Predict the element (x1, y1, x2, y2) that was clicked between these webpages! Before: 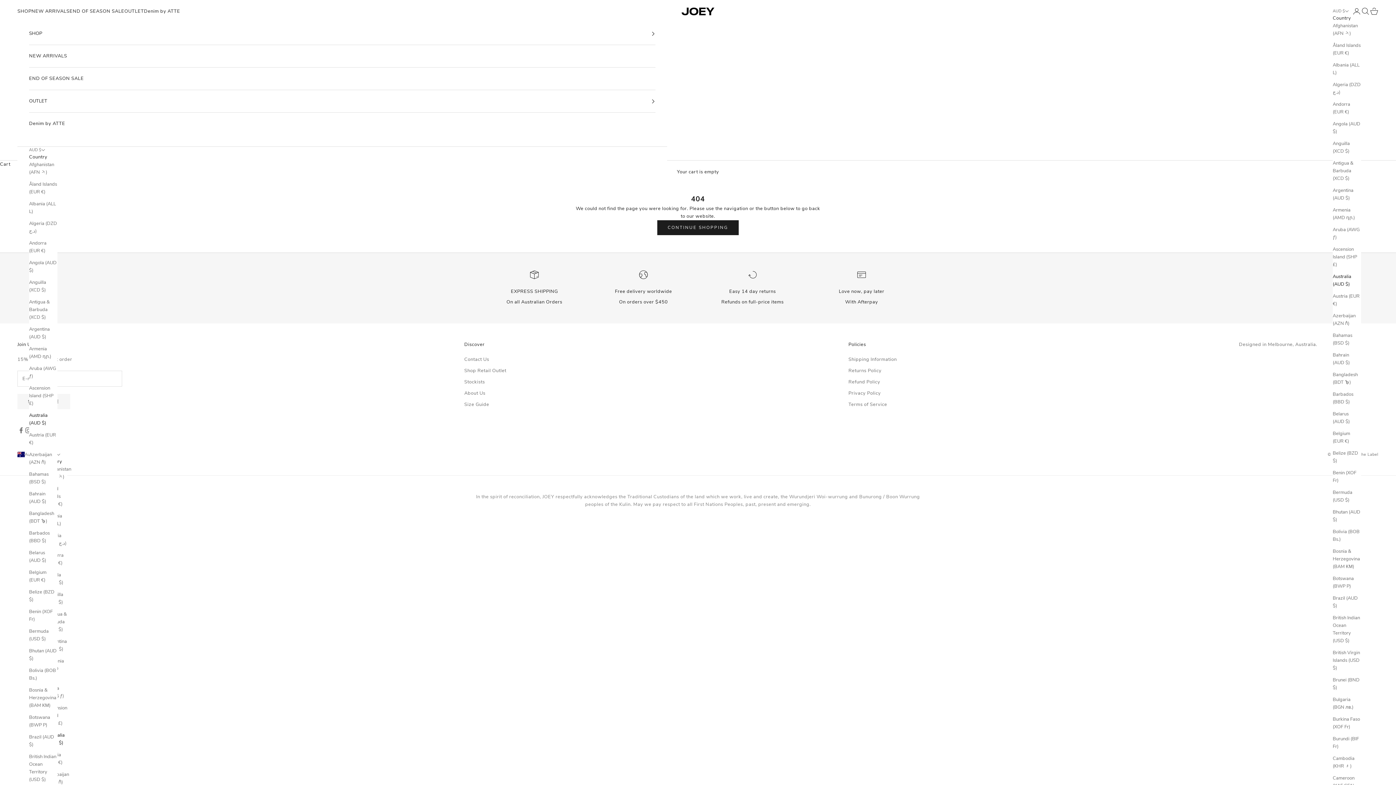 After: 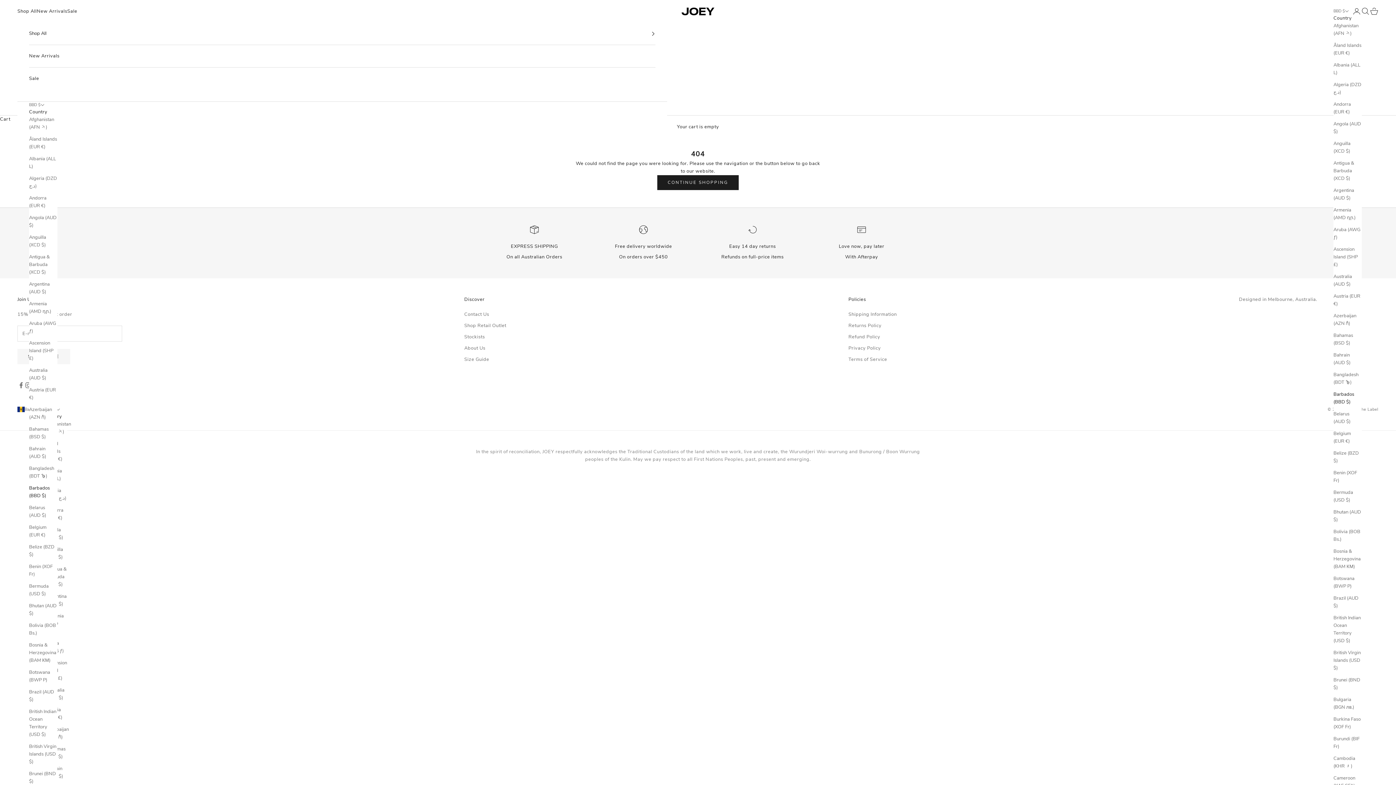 Action: bbox: (29, 529, 57, 545) label: Barbados (BBD $)